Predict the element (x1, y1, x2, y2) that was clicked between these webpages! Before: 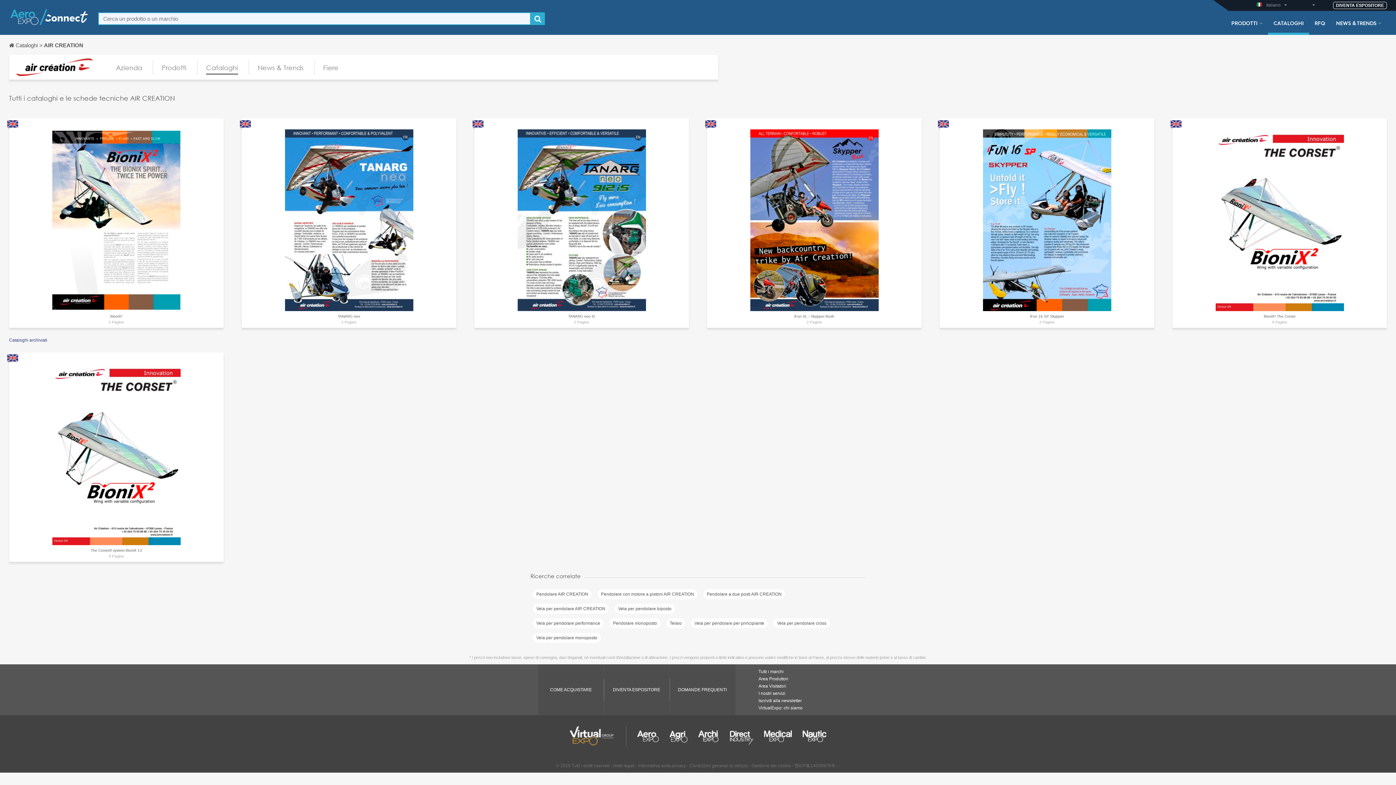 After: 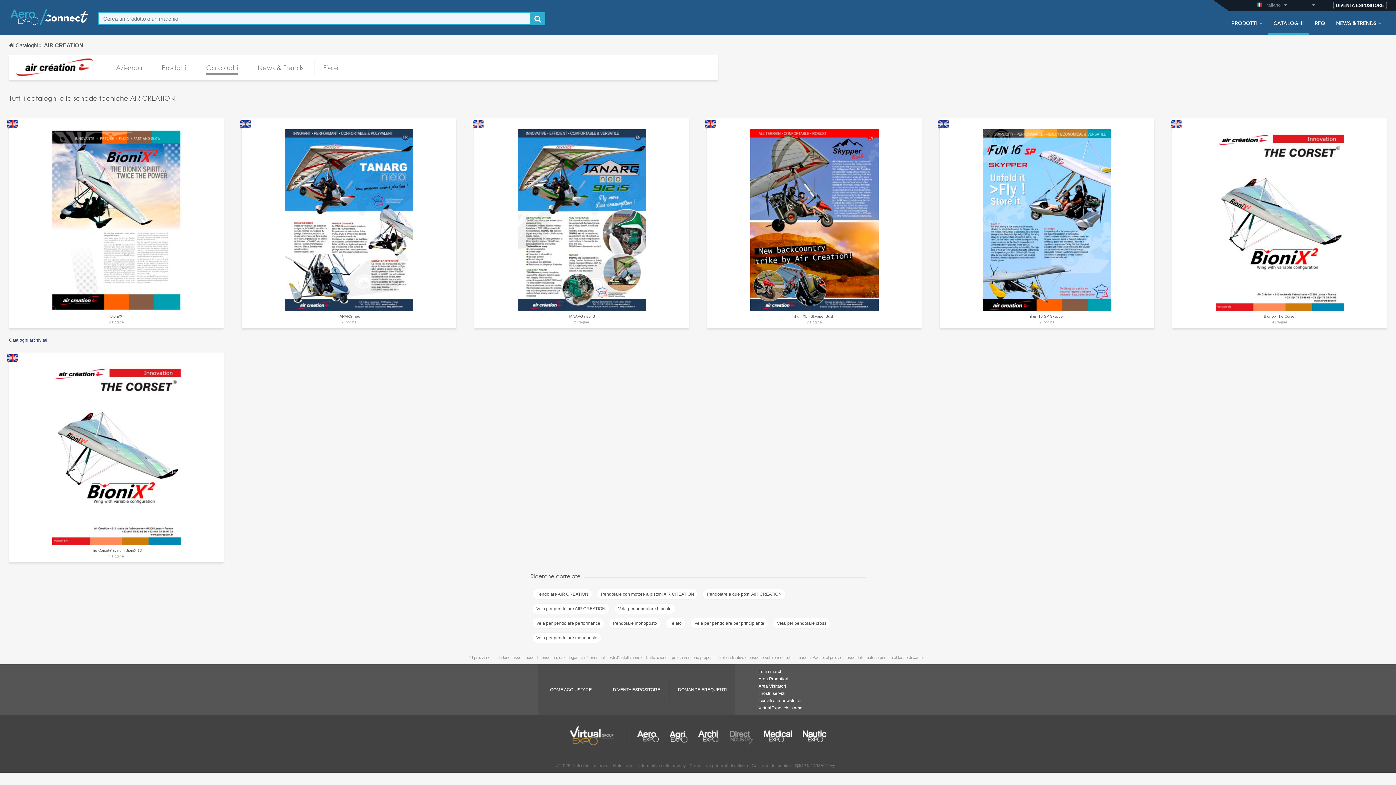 Action: bbox: (730, 726, 753, 746)